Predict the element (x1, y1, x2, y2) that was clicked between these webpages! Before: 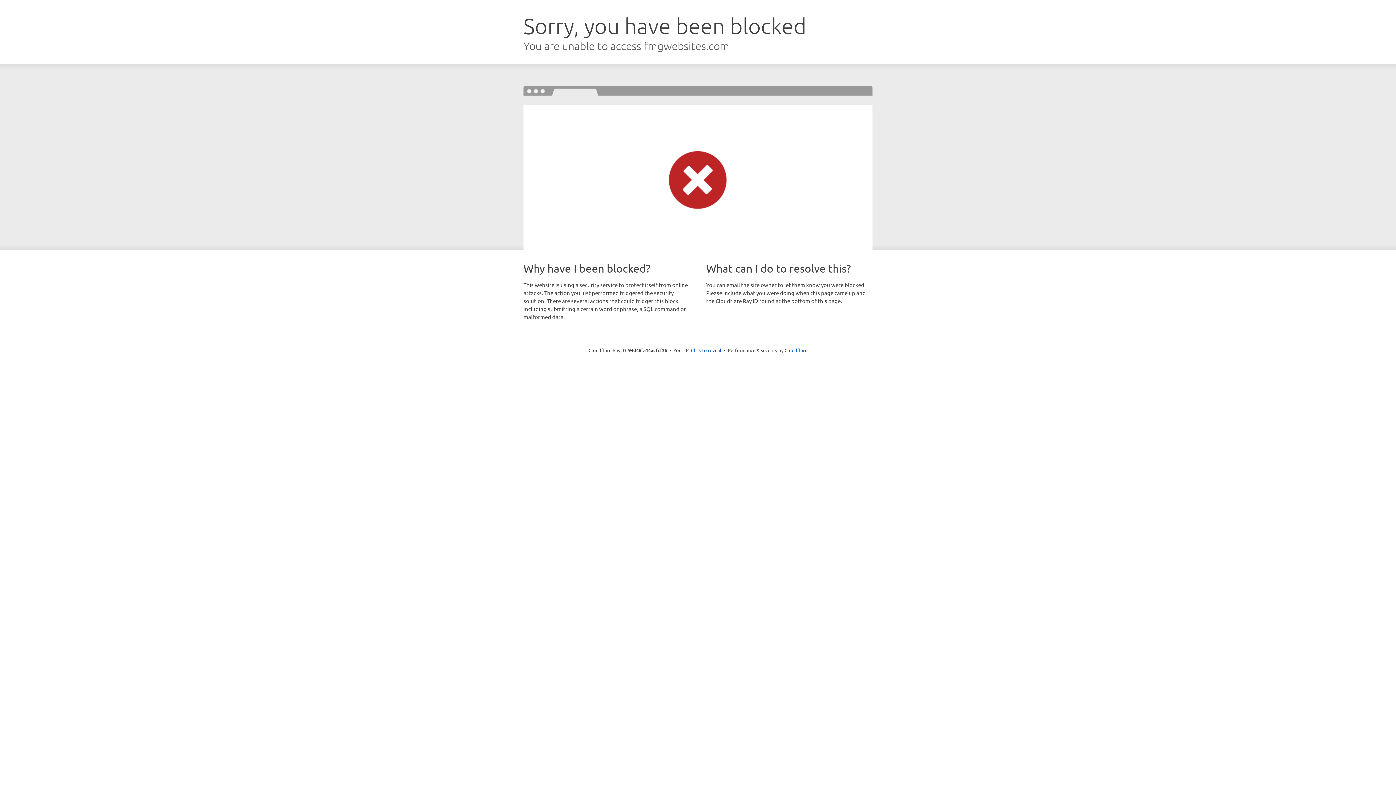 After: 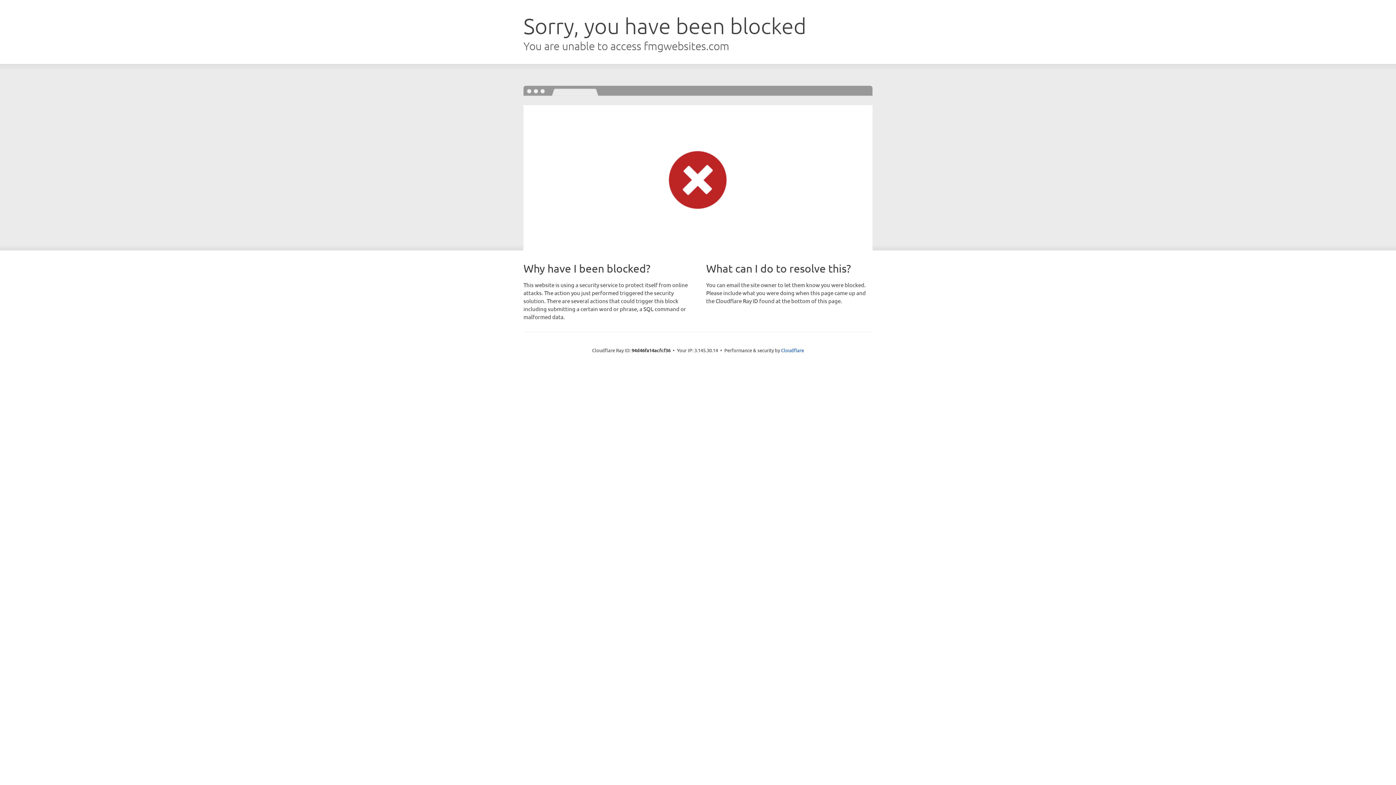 Action: bbox: (691, 346, 721, 353) label: Click to reveal